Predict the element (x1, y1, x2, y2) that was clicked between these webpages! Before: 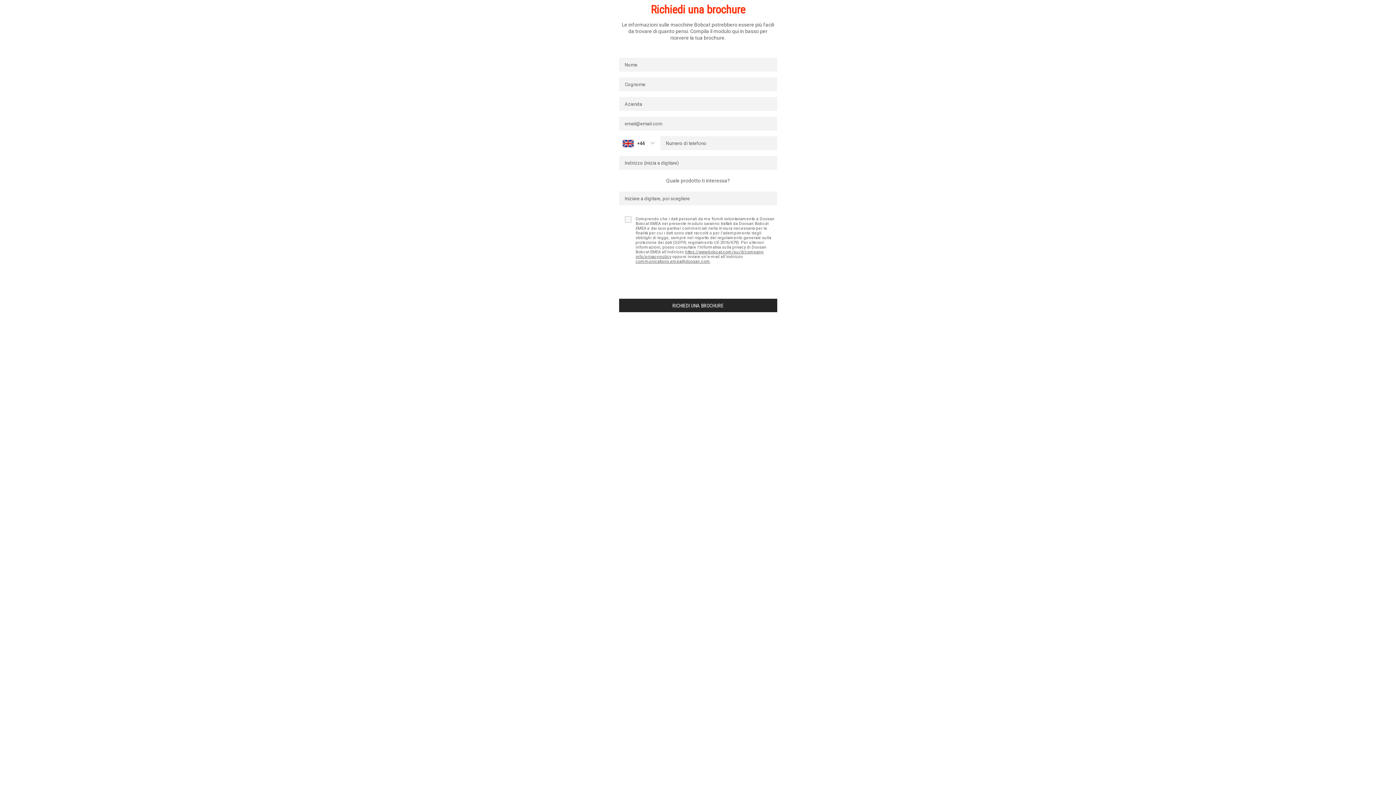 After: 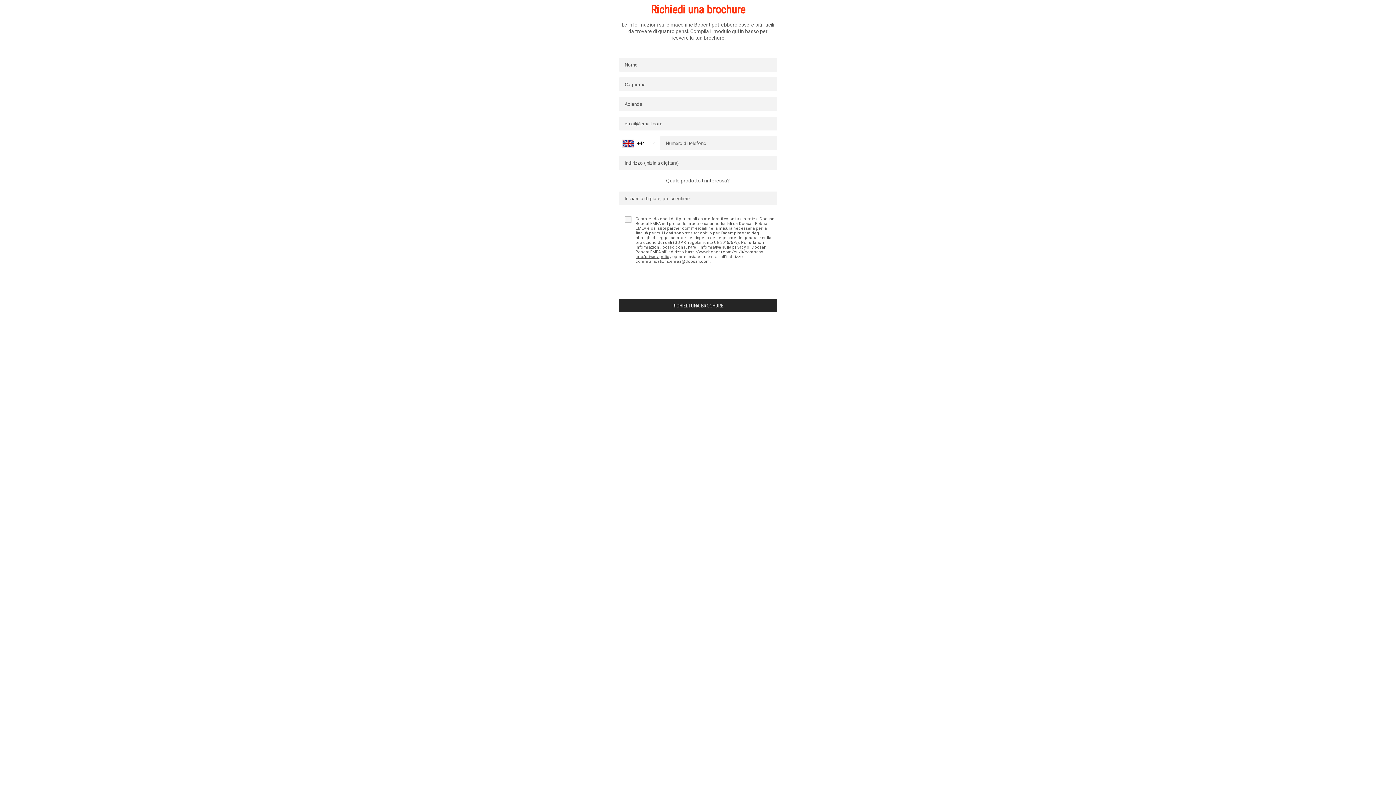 Action: bbox: (635, 259, 710, 264) label: communications.emea@doosan.com